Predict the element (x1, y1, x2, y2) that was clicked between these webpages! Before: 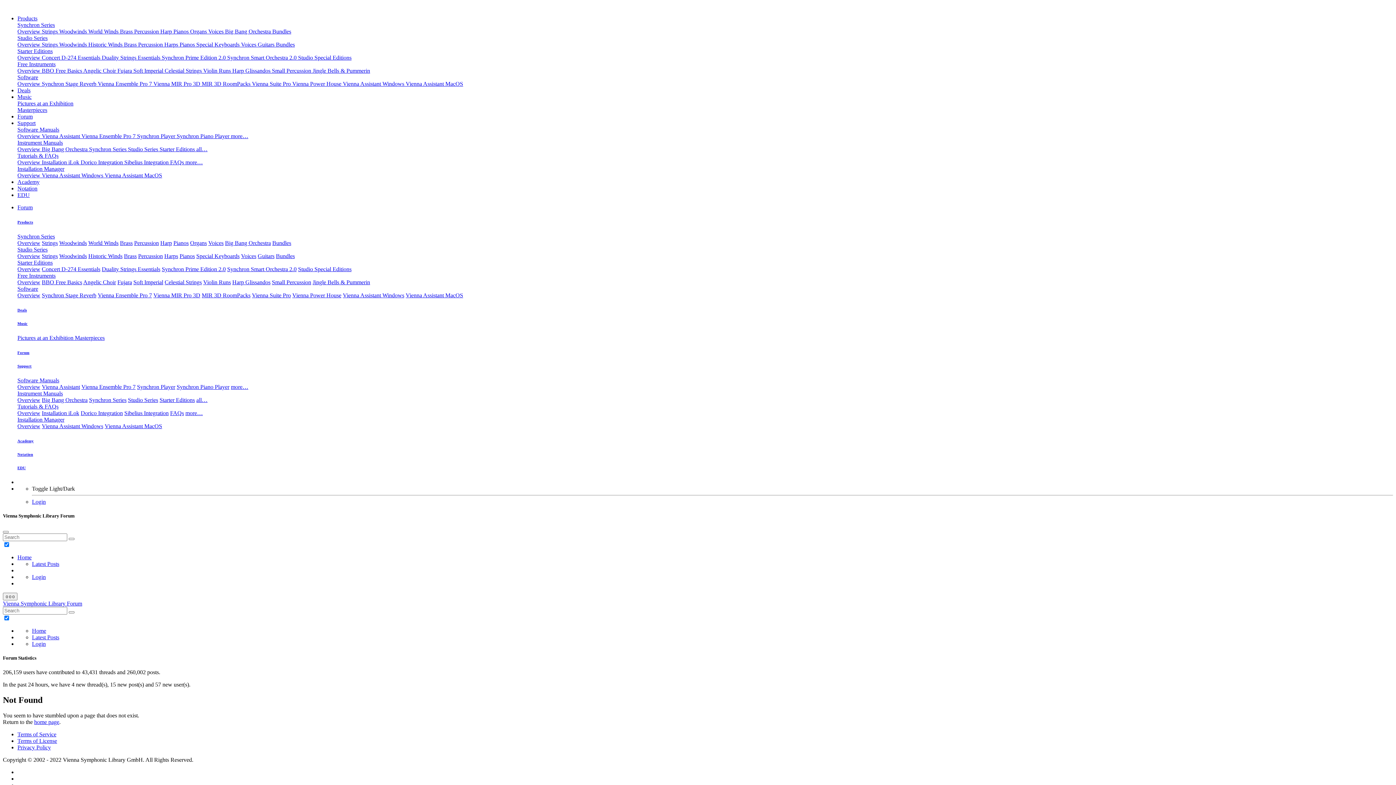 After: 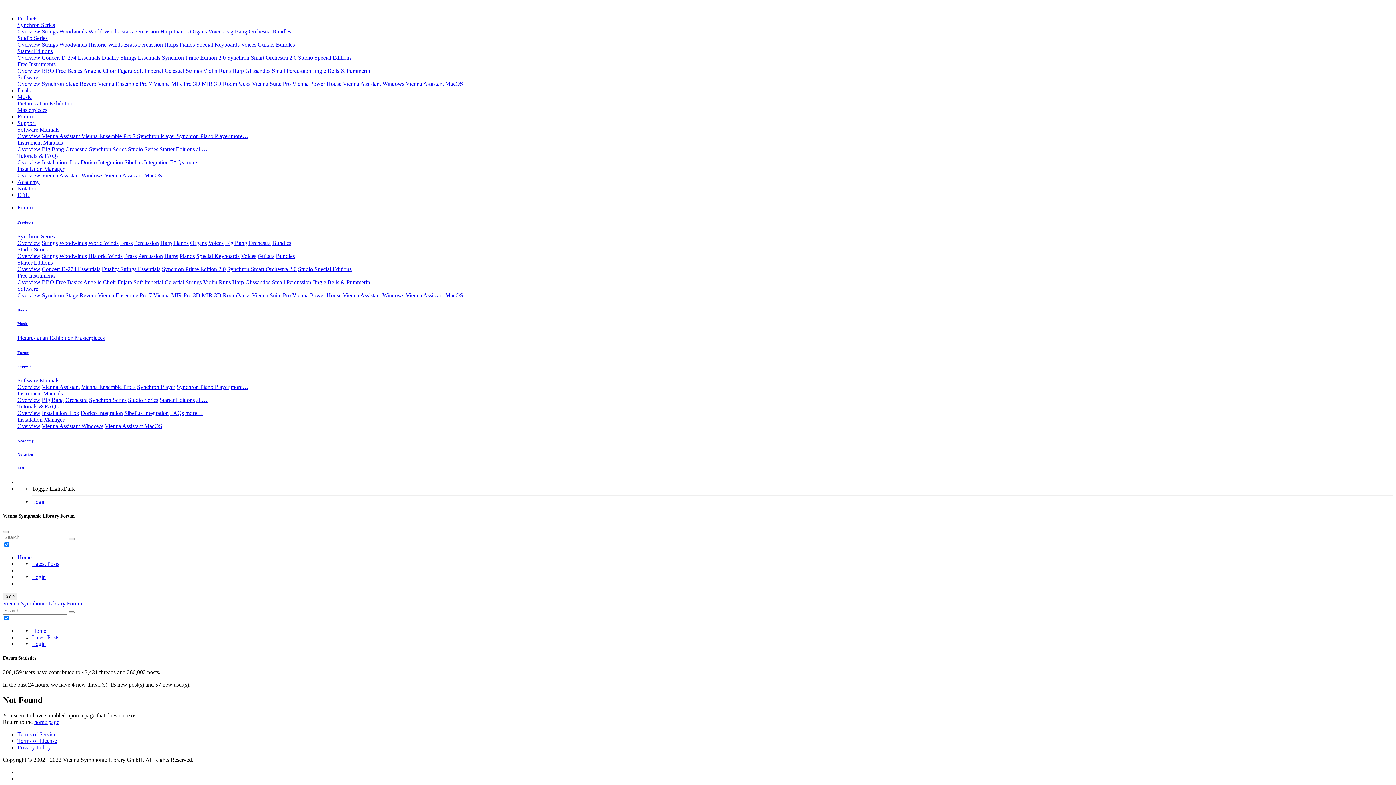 Action: label: Music bbox: (17, 93, 31, 100)